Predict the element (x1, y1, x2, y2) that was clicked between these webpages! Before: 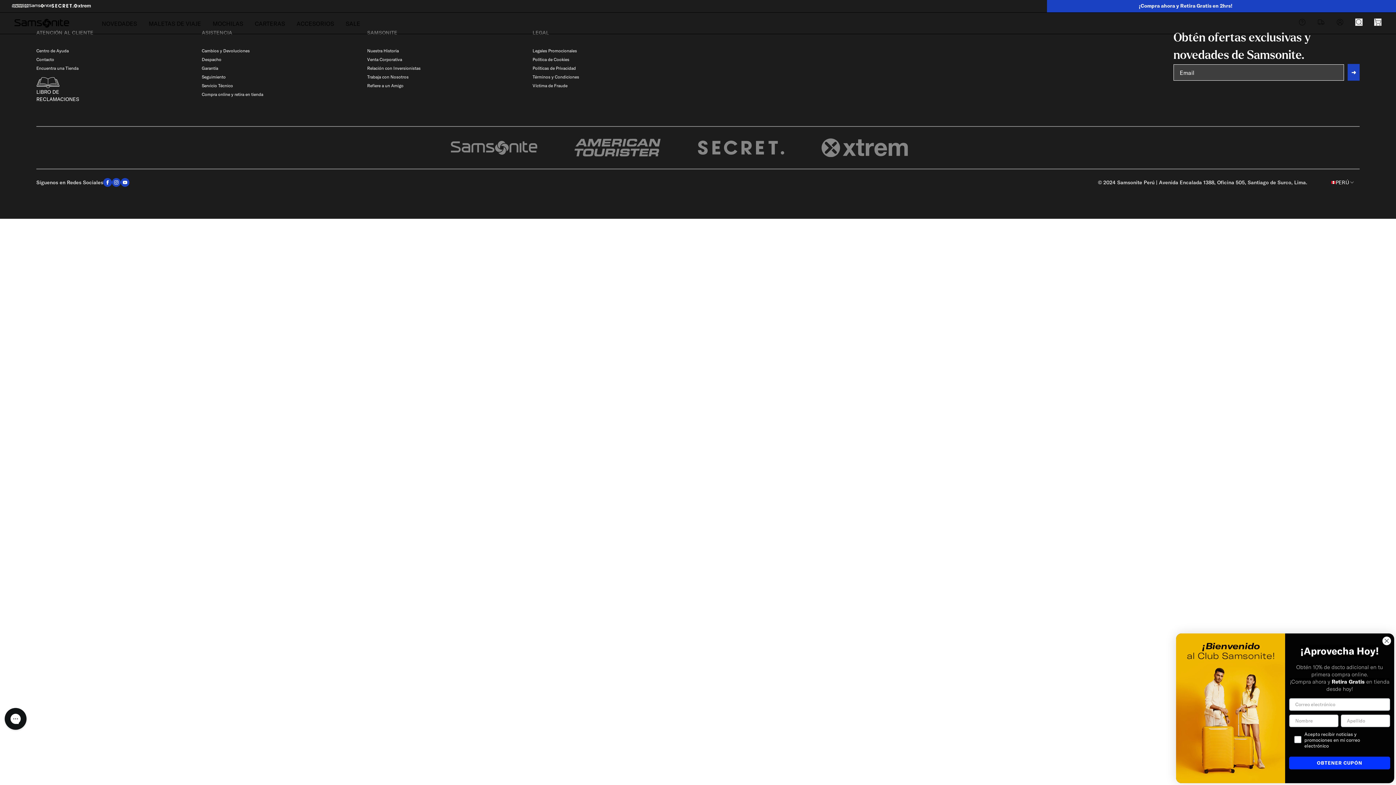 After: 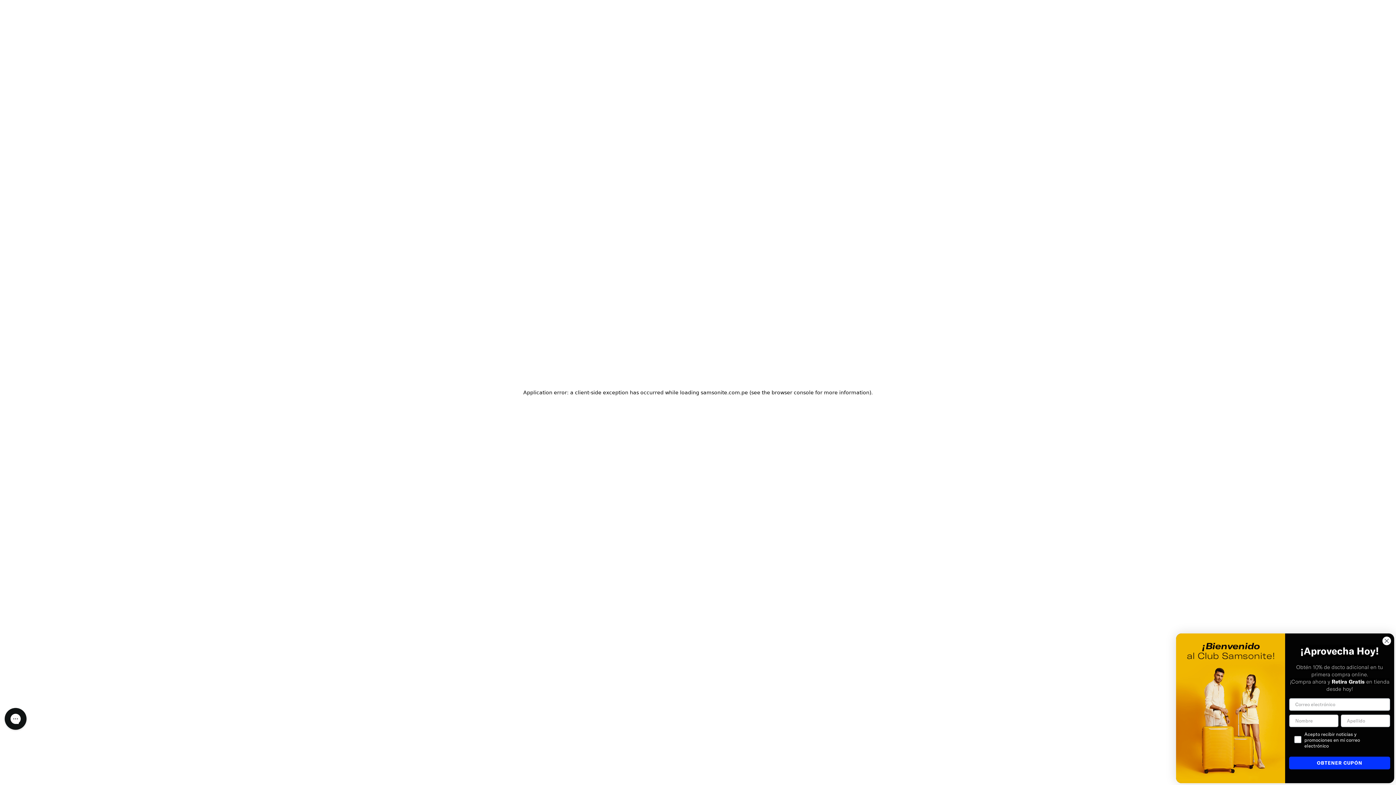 Action: label: Centro de Ayuda bbox: (36, 48, 176, 53)